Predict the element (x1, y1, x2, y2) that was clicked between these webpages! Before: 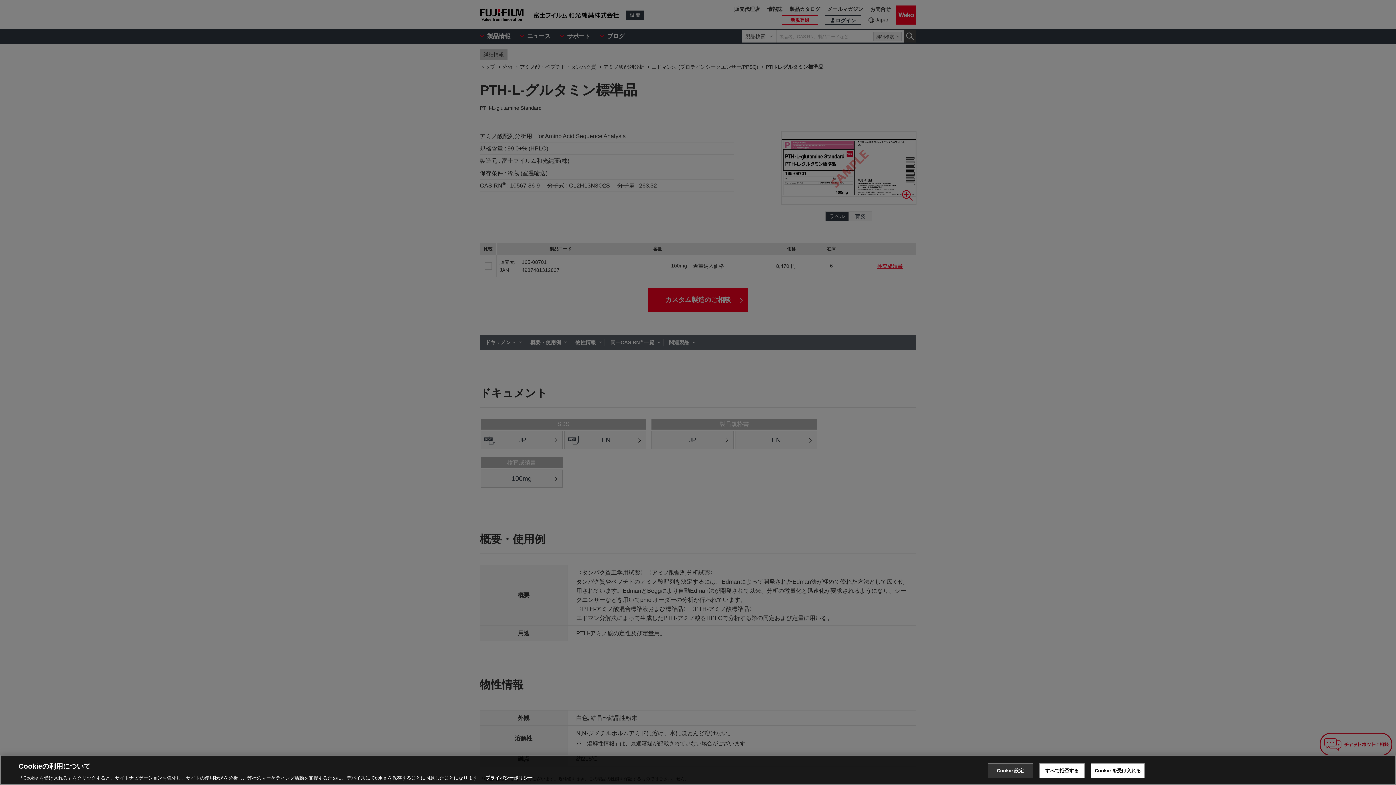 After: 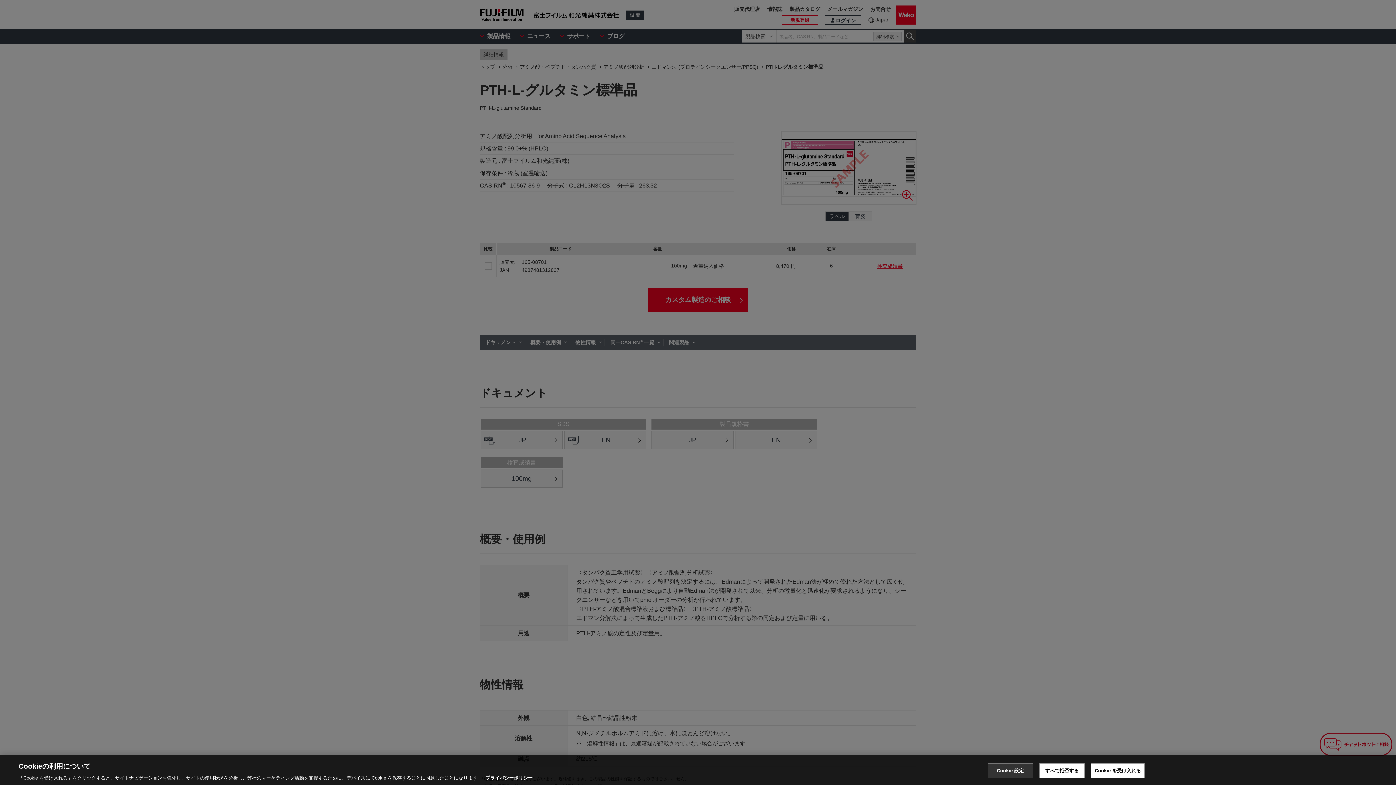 Action: label: あなたのプライバシーを守るための詳細設定, 新しいタブで開く bbox: (485, 775, 532, 781)